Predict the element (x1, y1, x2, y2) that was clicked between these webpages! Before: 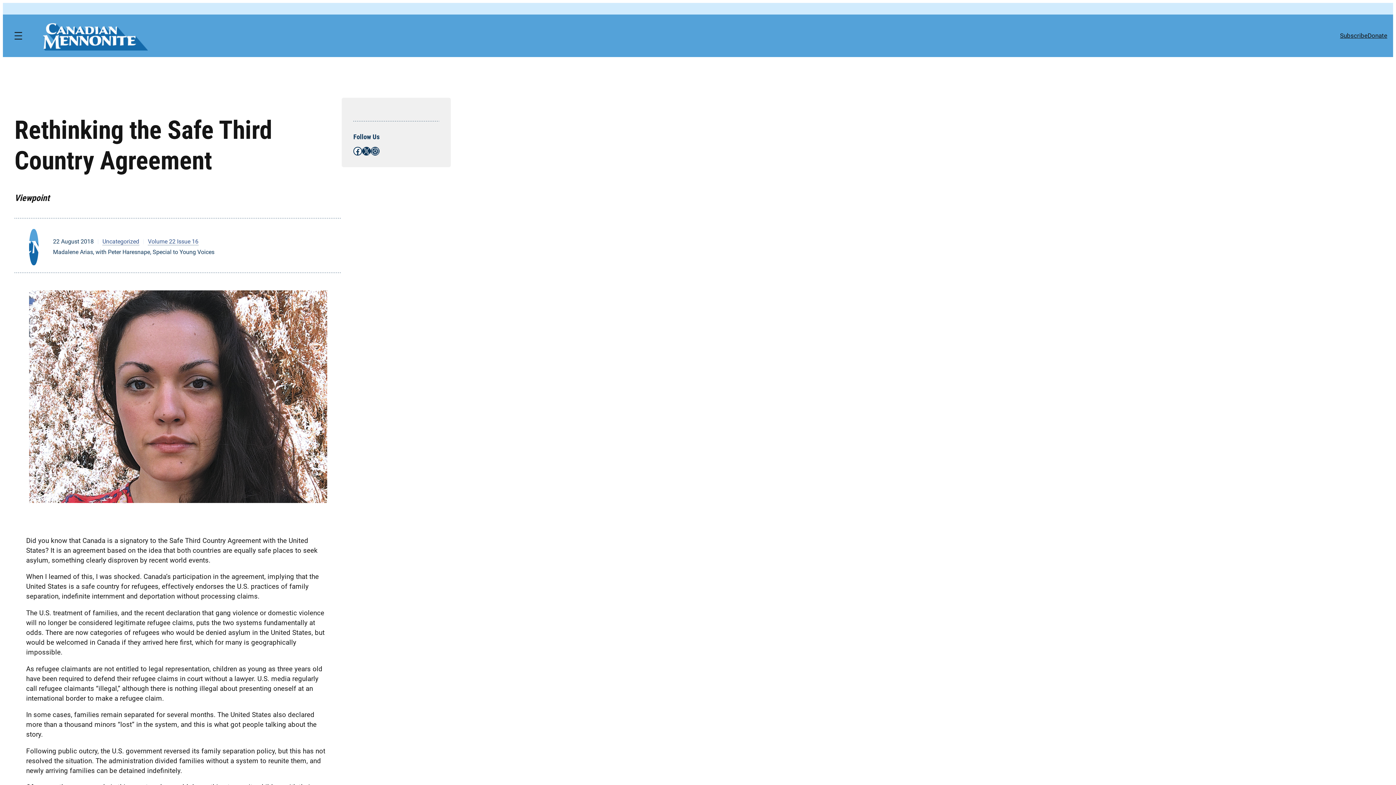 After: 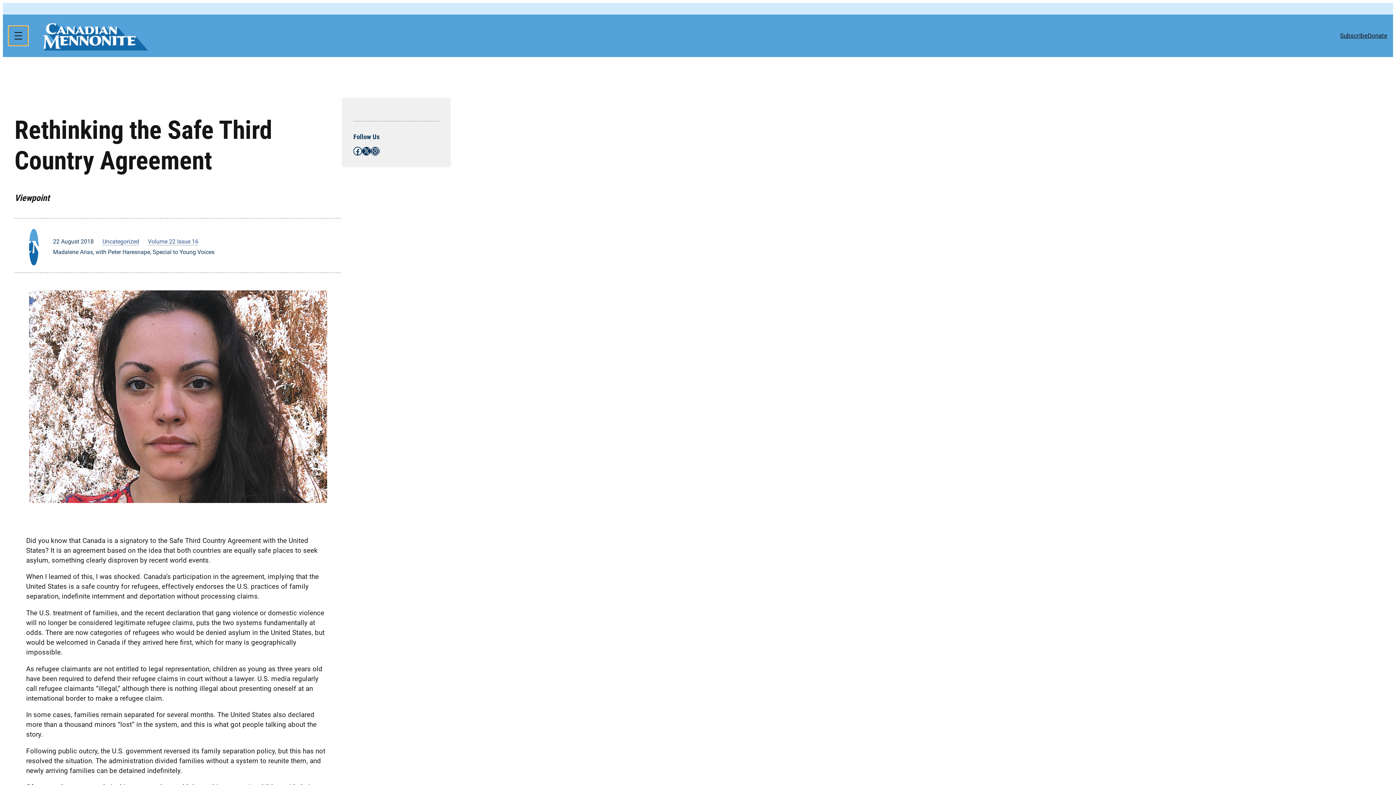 Action: bbox: (8, 26, 28, 45) label: Open menu